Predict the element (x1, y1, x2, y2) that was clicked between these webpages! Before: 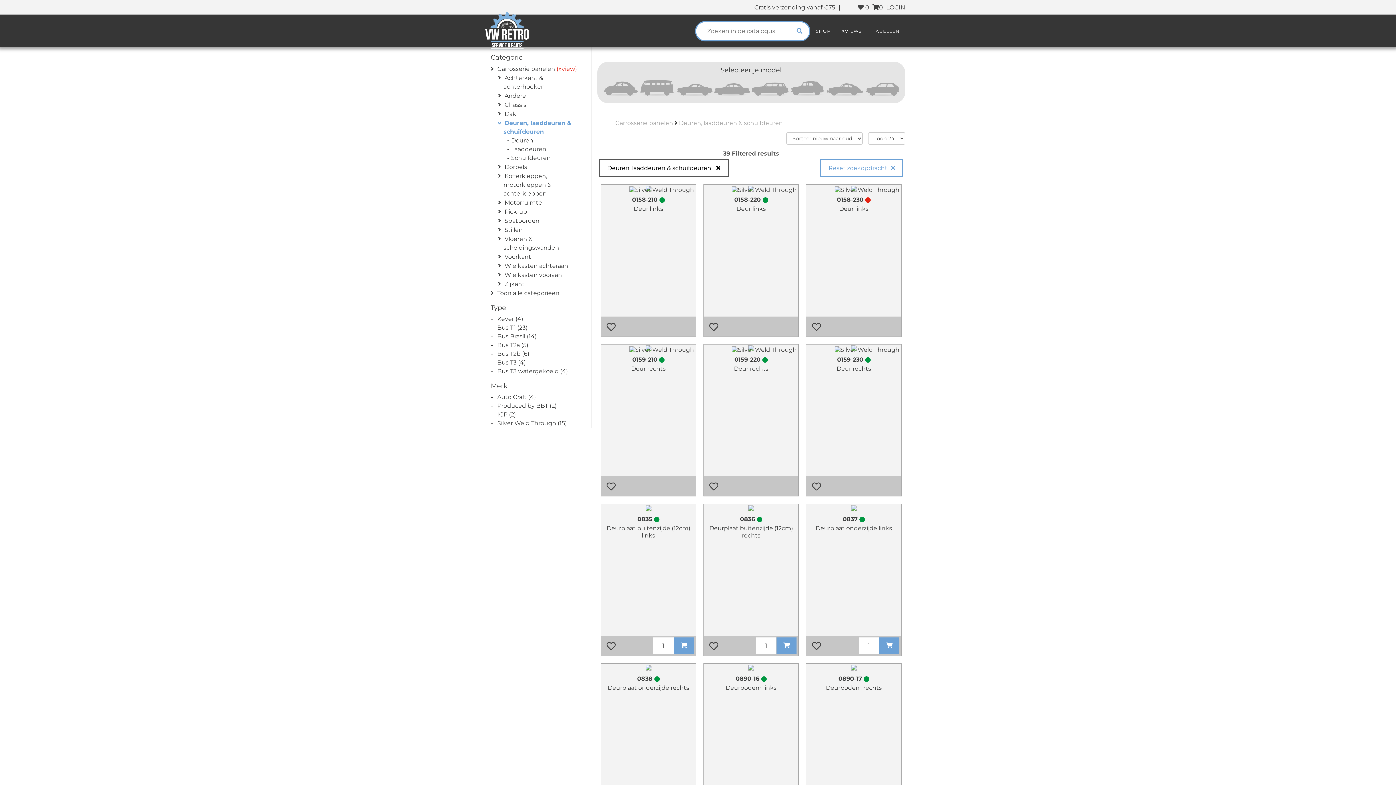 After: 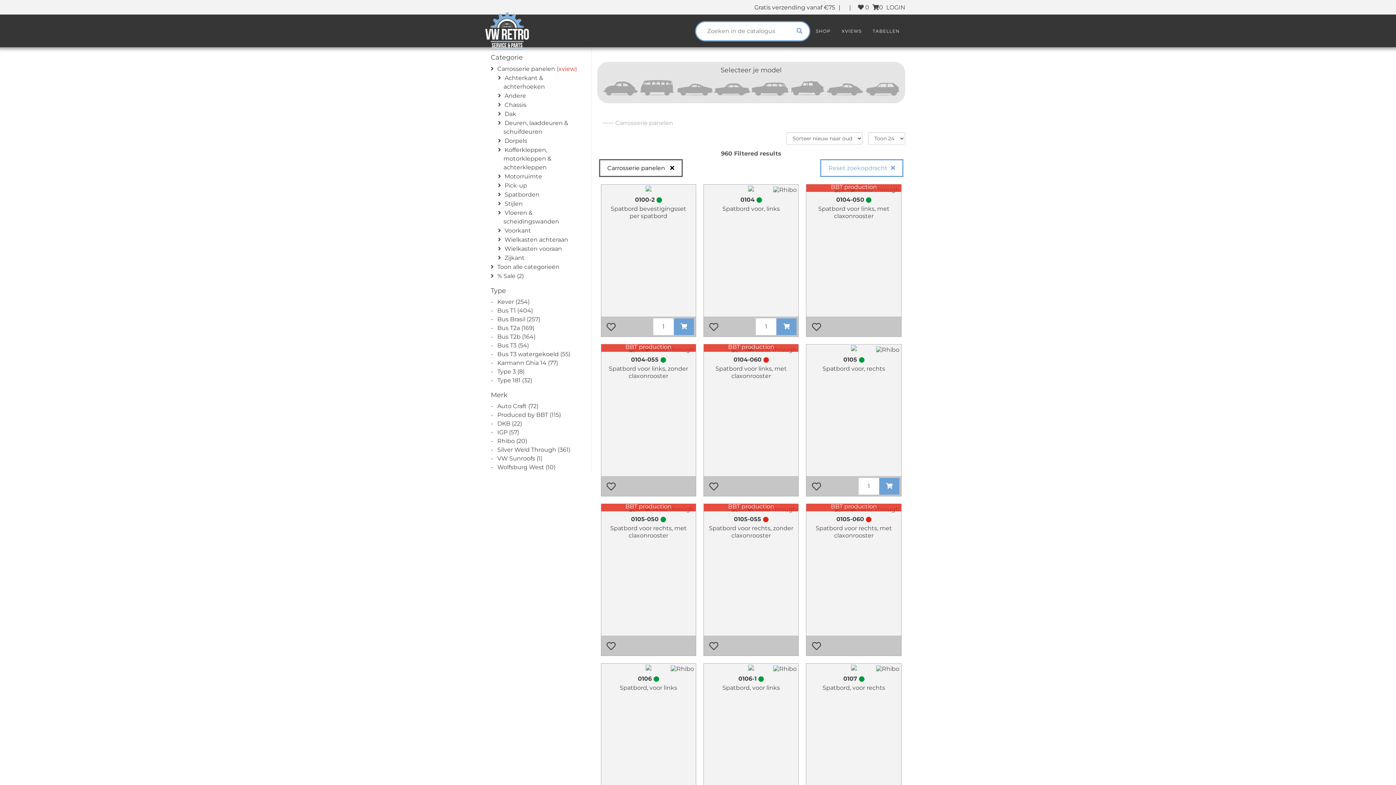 Action: bbox: (615, 119, 673, 126) label: Carrosserie panelen